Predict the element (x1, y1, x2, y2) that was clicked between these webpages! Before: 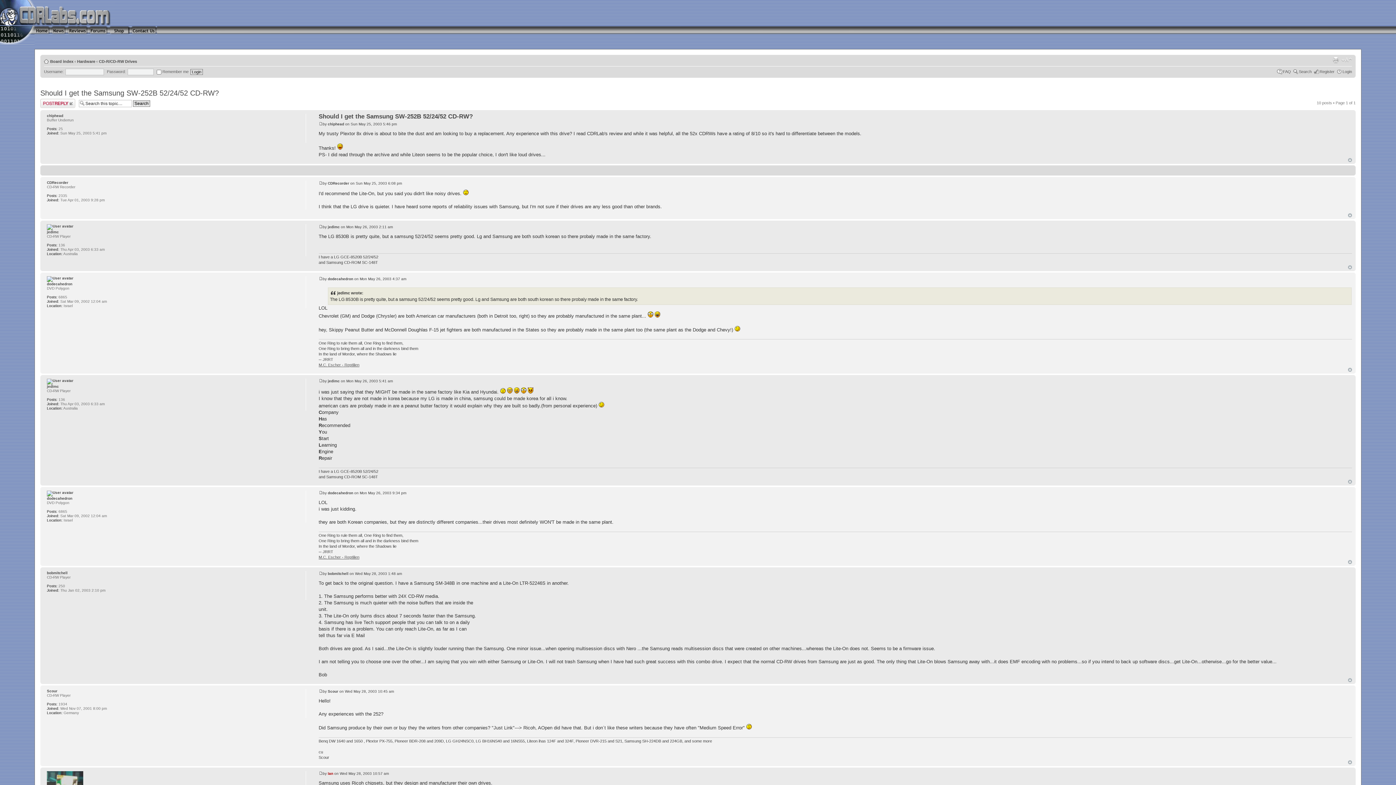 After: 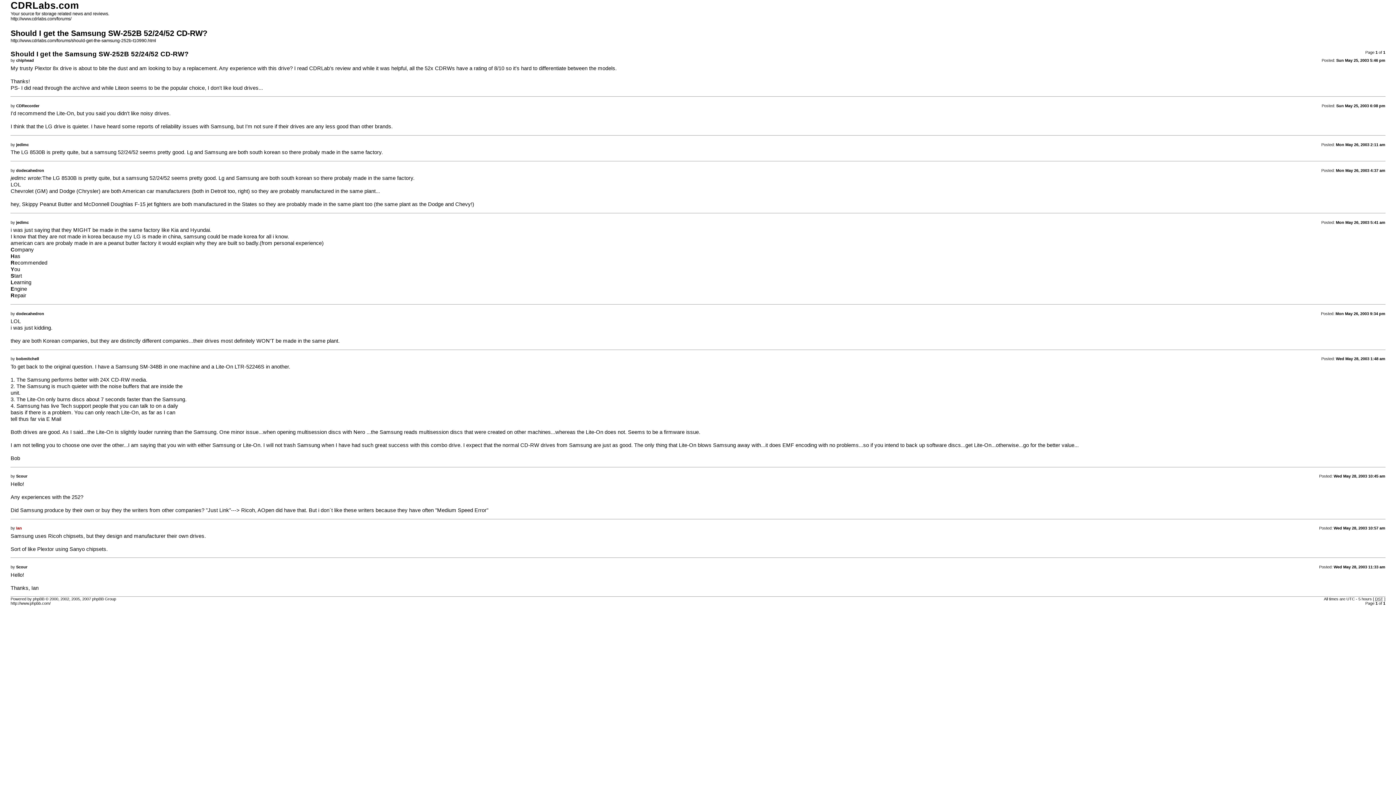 Action: bbox: (1332, 56, 1340, 63) label: Print view